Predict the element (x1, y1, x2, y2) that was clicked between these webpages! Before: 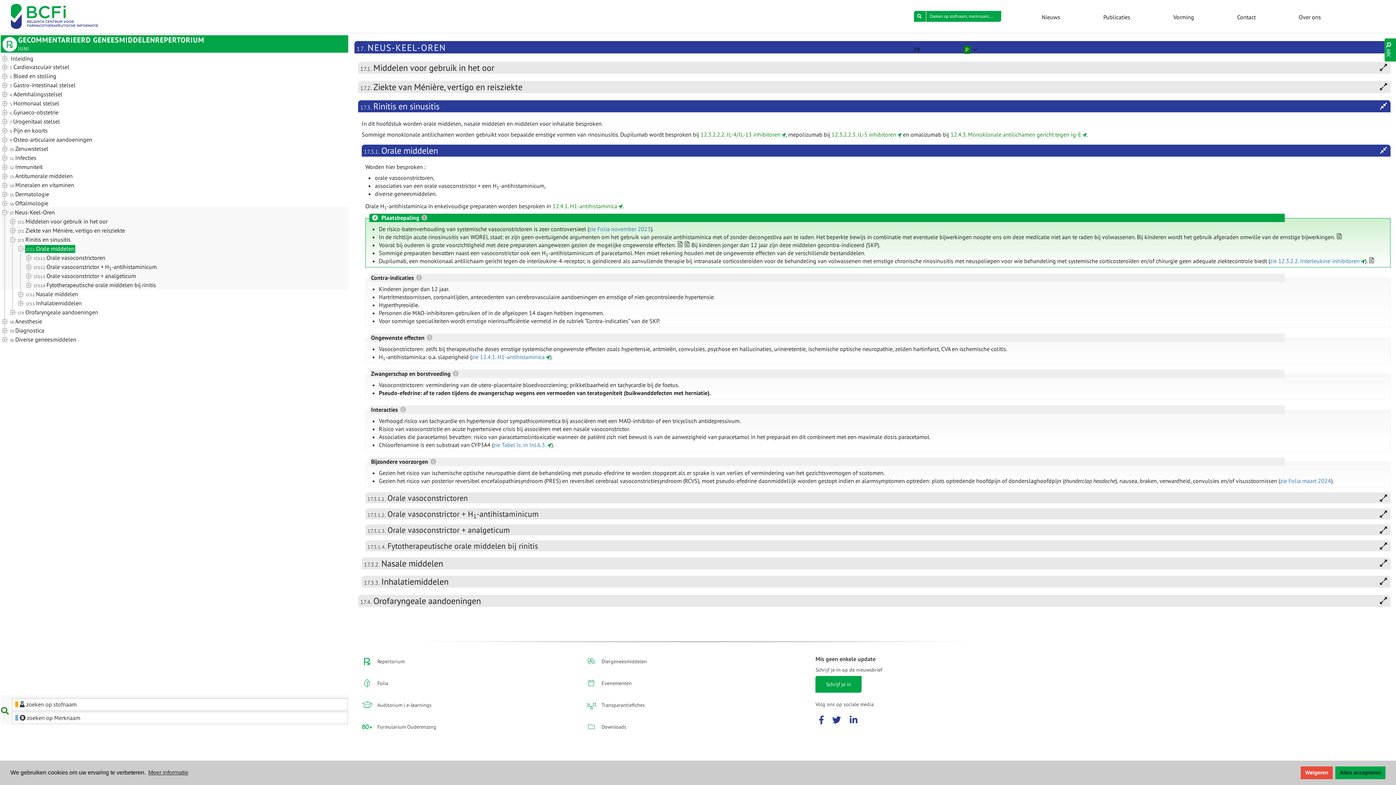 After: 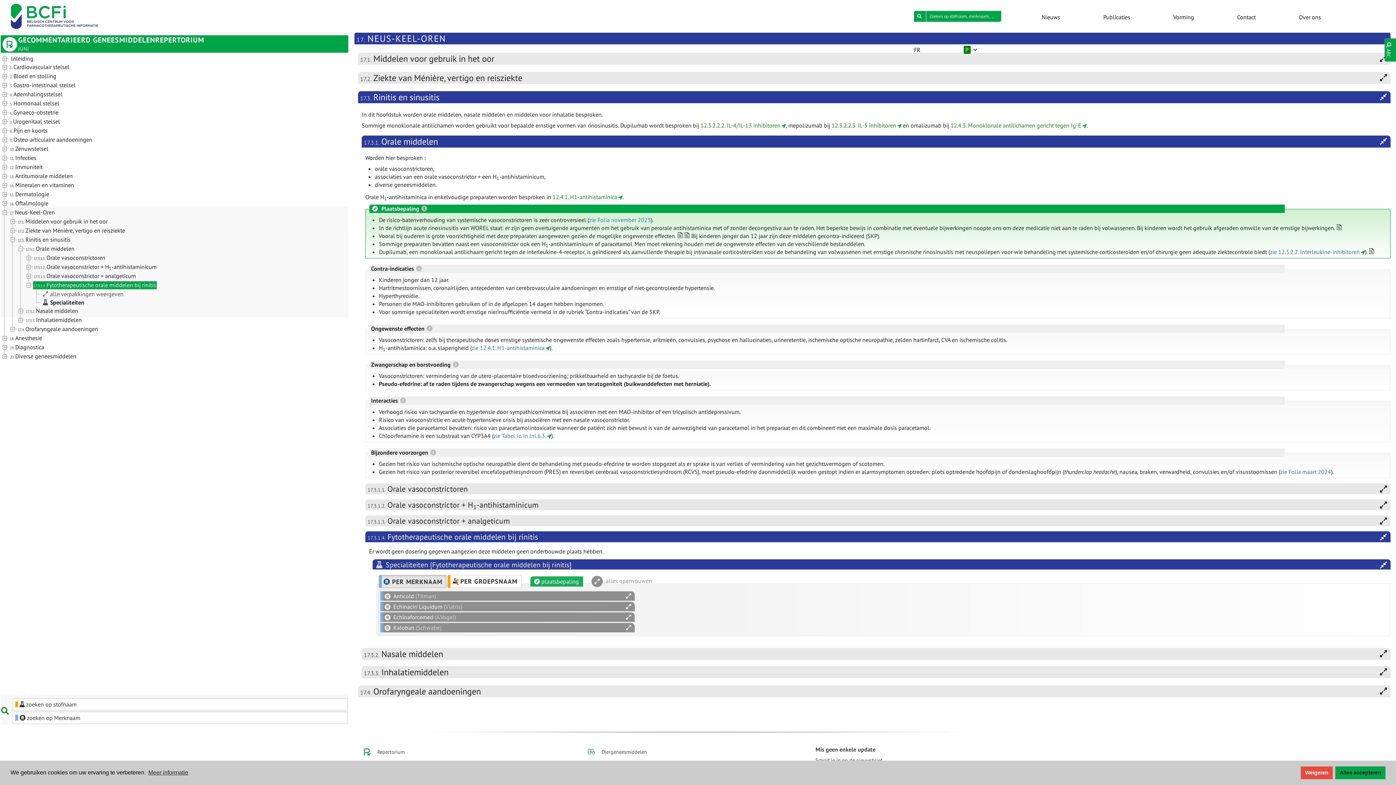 Action: bbox: (33, 281, 156, 289) label: 17.3.1.4.	Fytotherapeutische orale middelen bij rinitis